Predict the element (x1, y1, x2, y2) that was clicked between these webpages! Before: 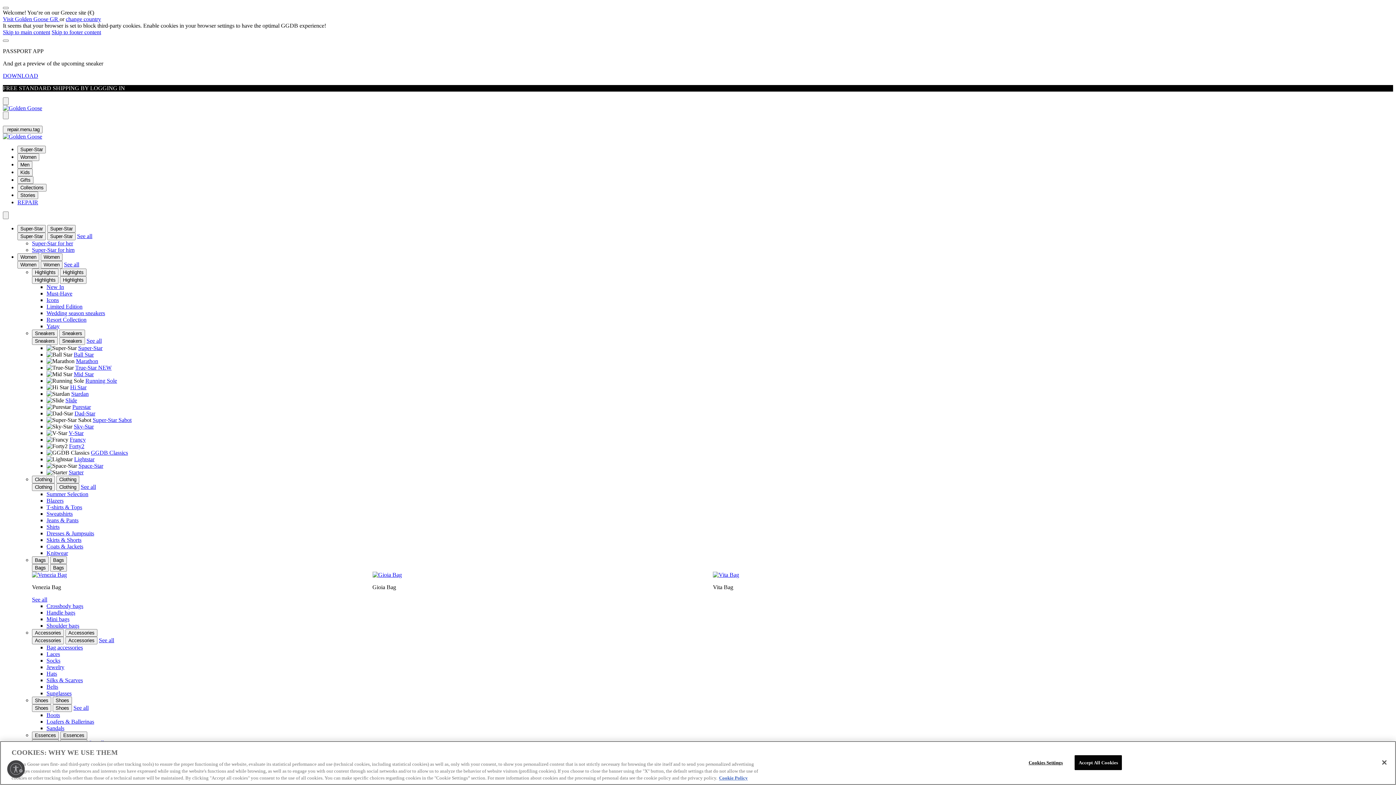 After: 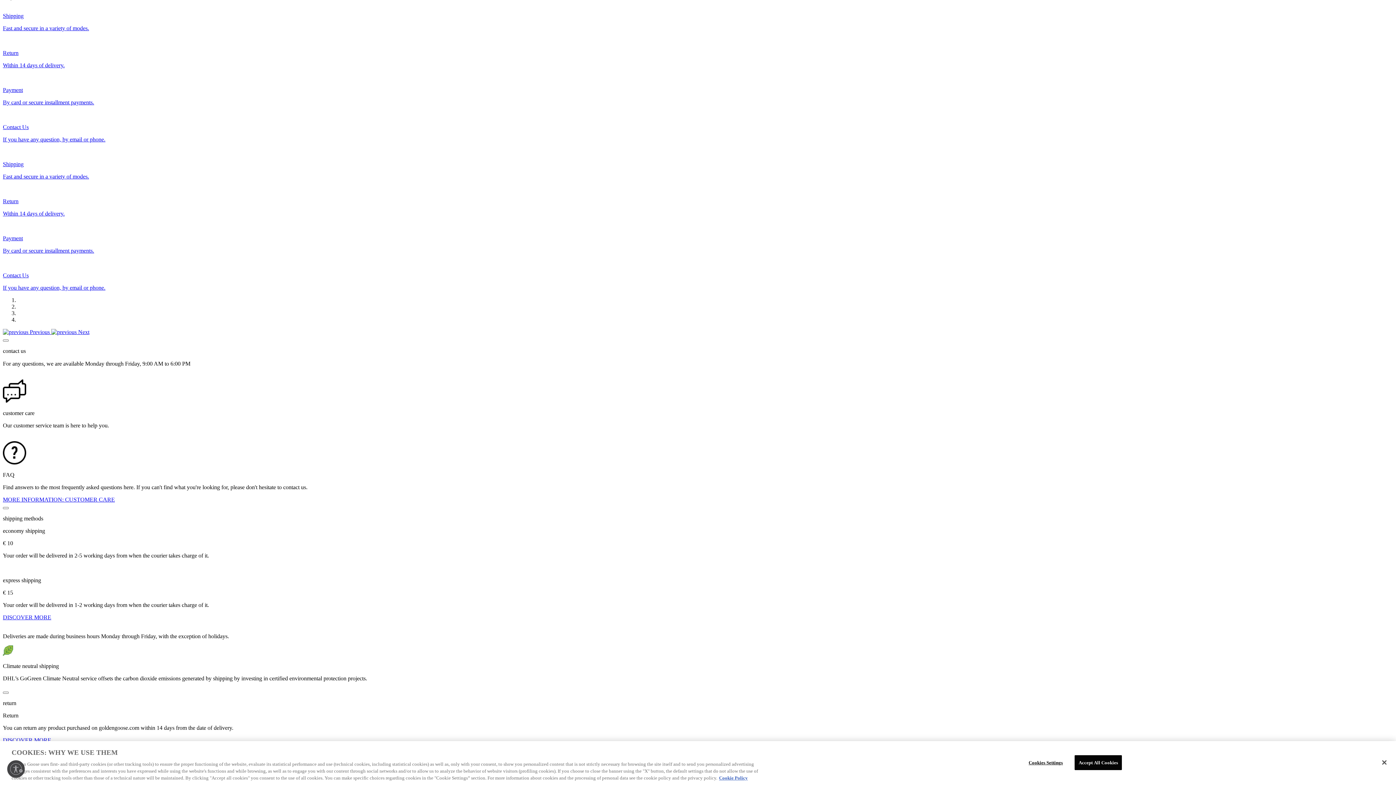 Action: bbox: (51, 29, 101, 35) label: Skip to footer content